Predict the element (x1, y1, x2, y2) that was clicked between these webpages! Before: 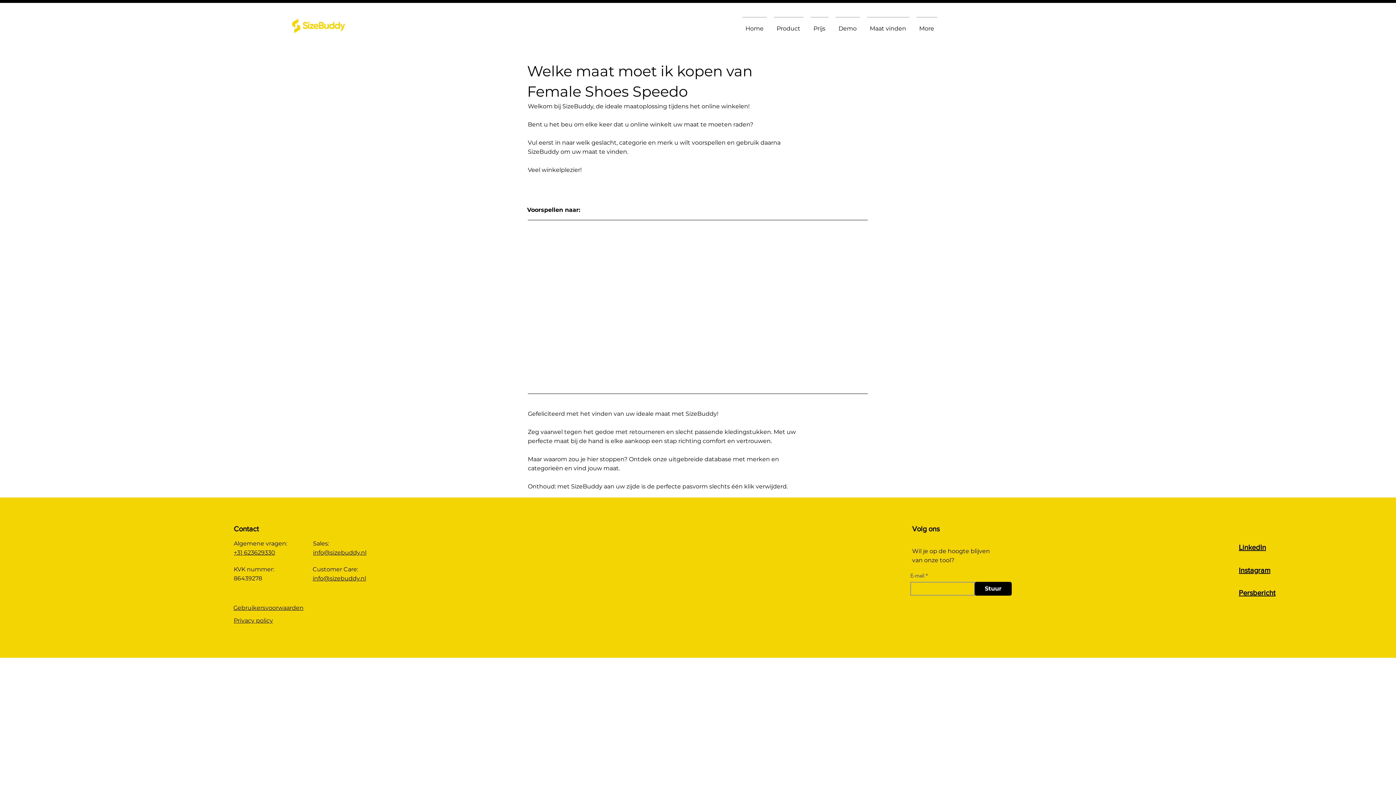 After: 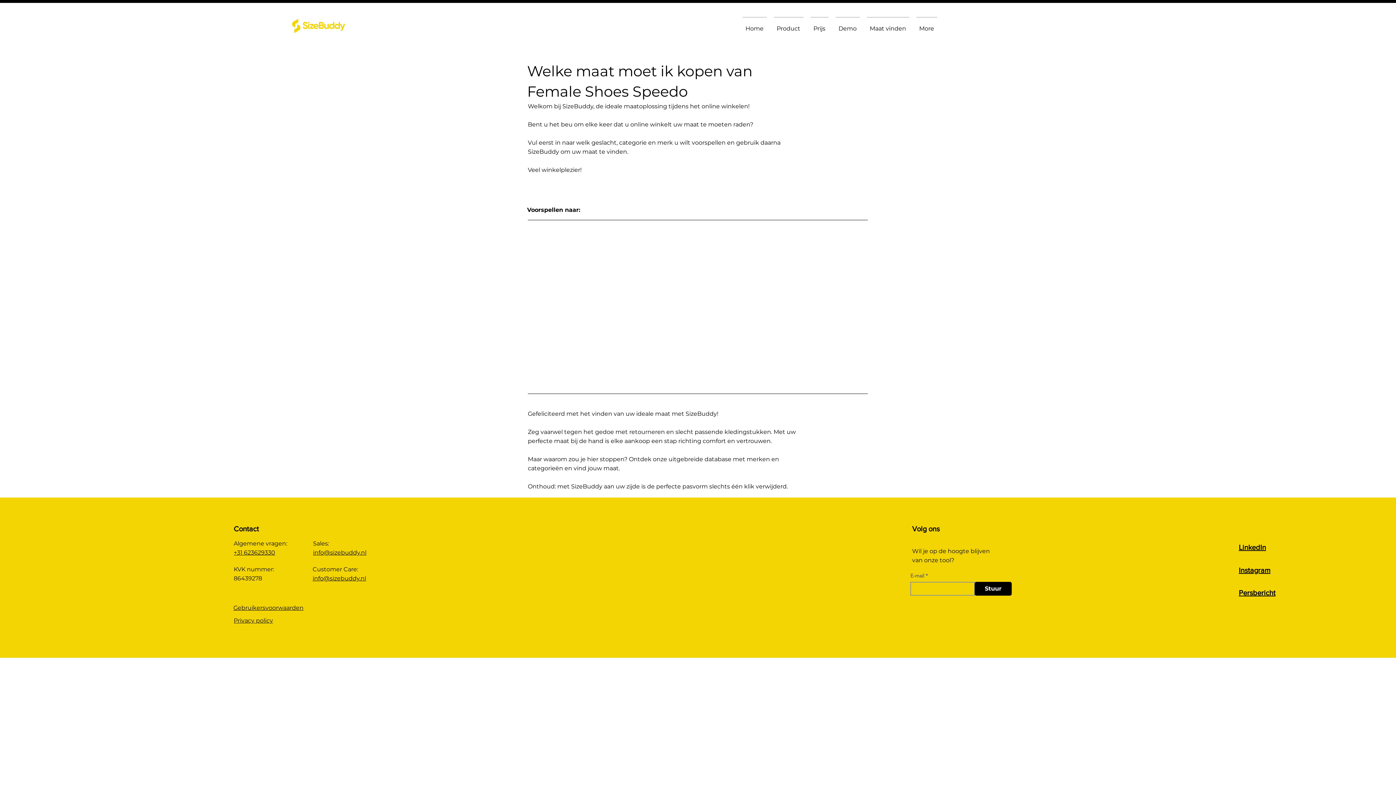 Action: label: info@sizebuddy.nl bbox: (313, 549, 366, 556)